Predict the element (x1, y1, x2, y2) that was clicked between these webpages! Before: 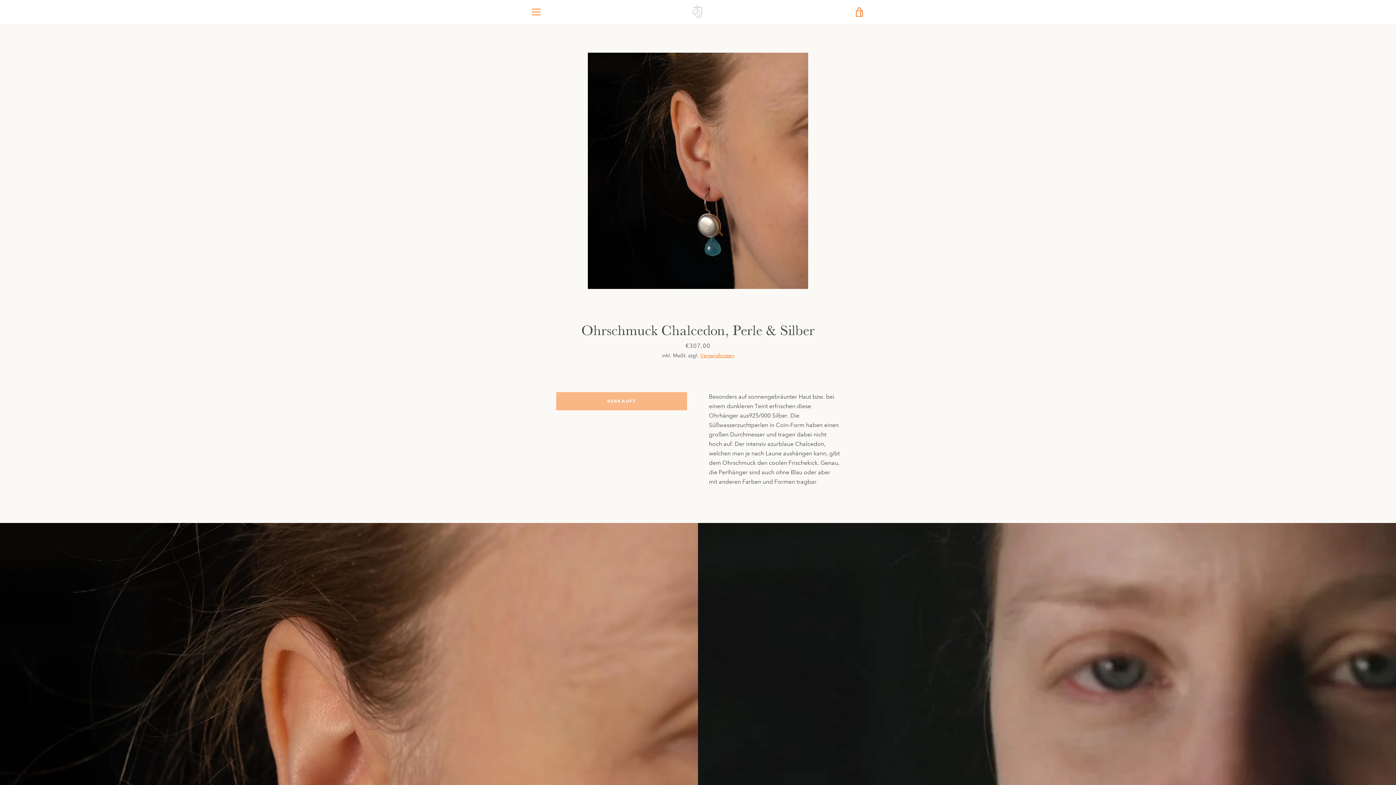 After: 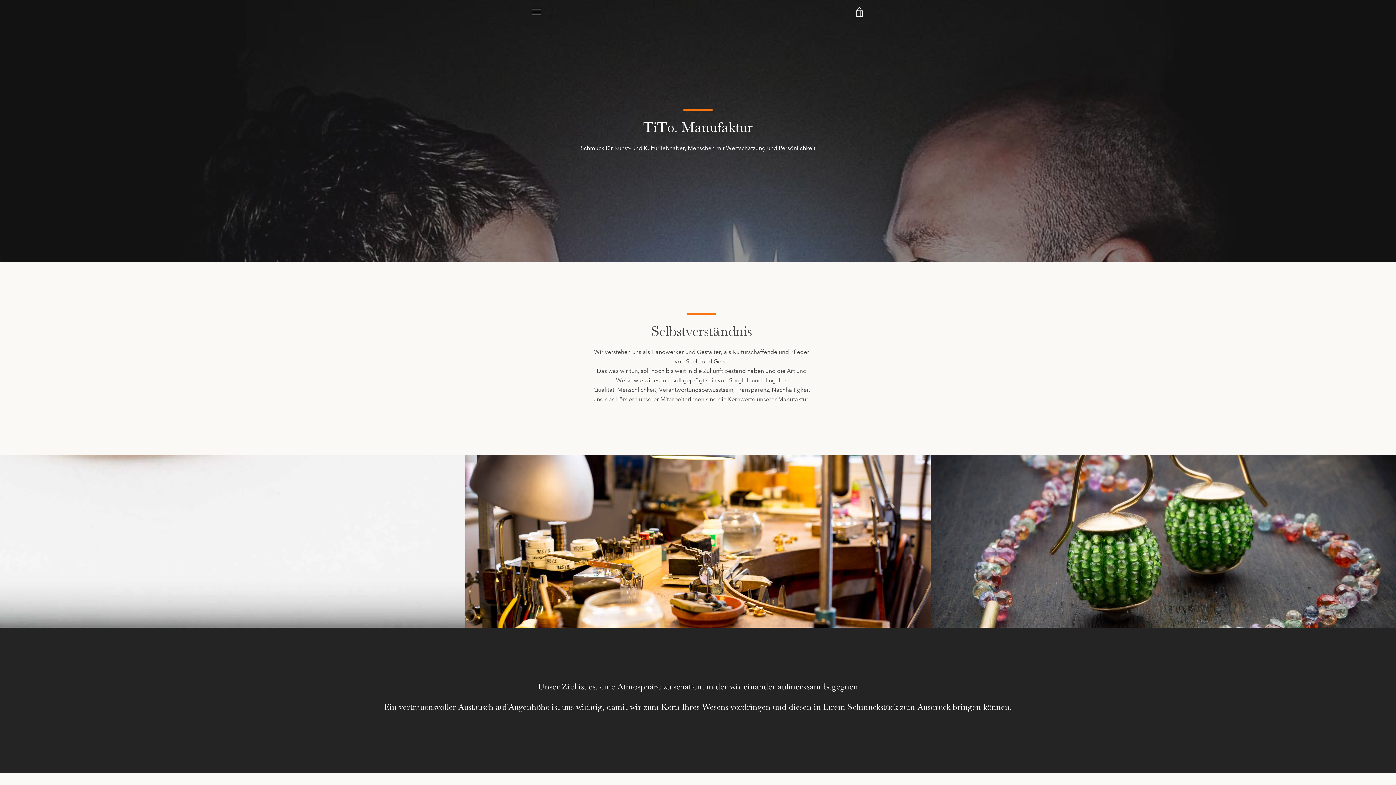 Action: bbox: (690, 3, 705, 20)